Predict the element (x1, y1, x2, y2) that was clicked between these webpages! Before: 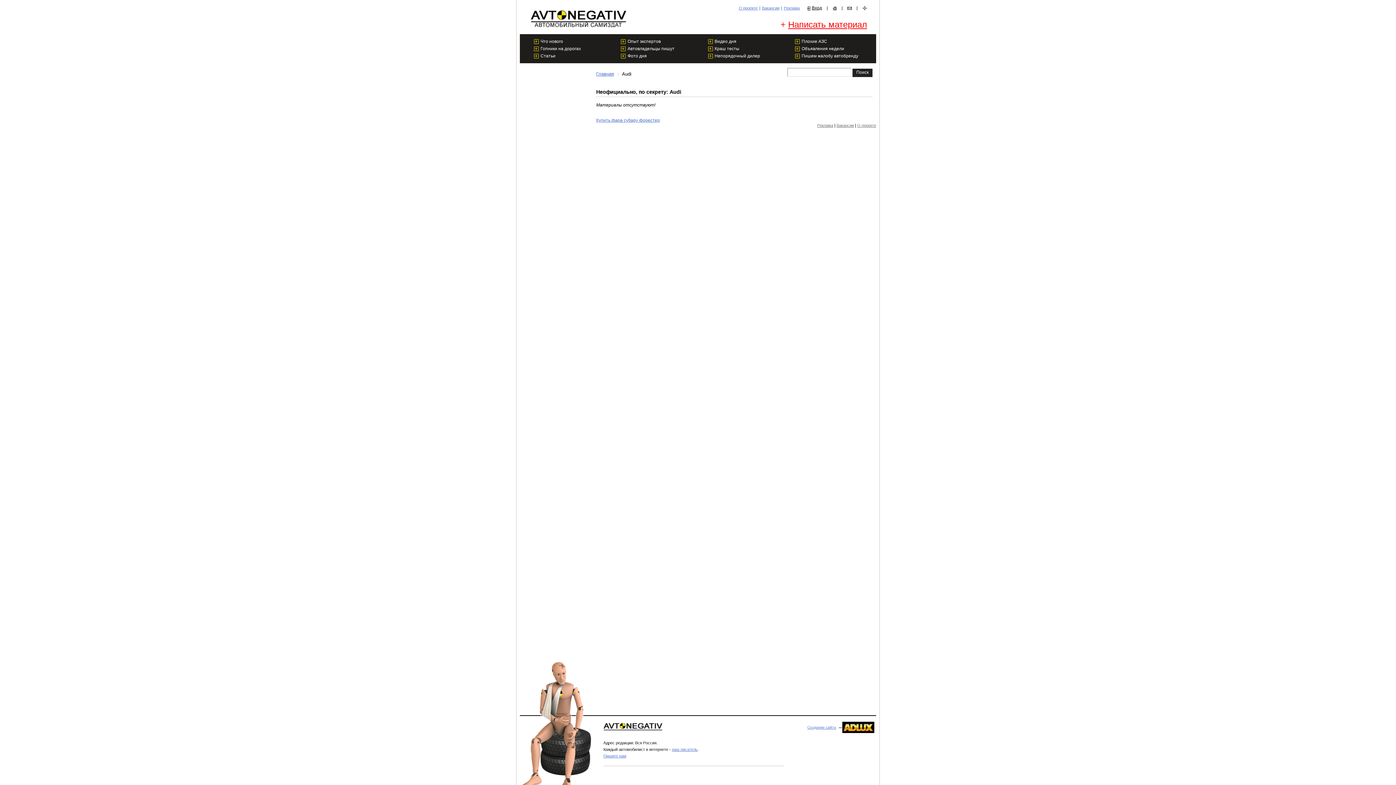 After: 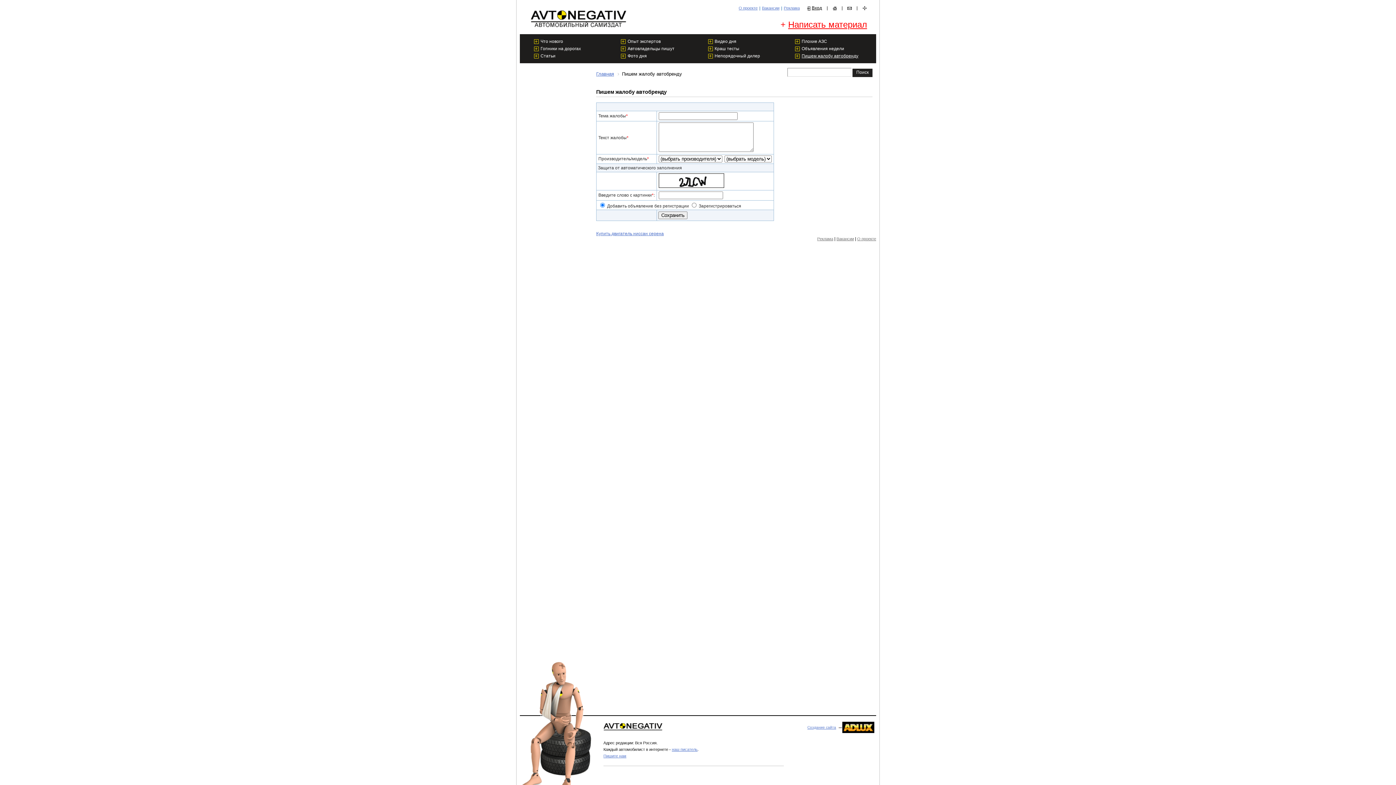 Action: bbox: (795, 52, 866, 59) label: Пишем жалобу автобренду